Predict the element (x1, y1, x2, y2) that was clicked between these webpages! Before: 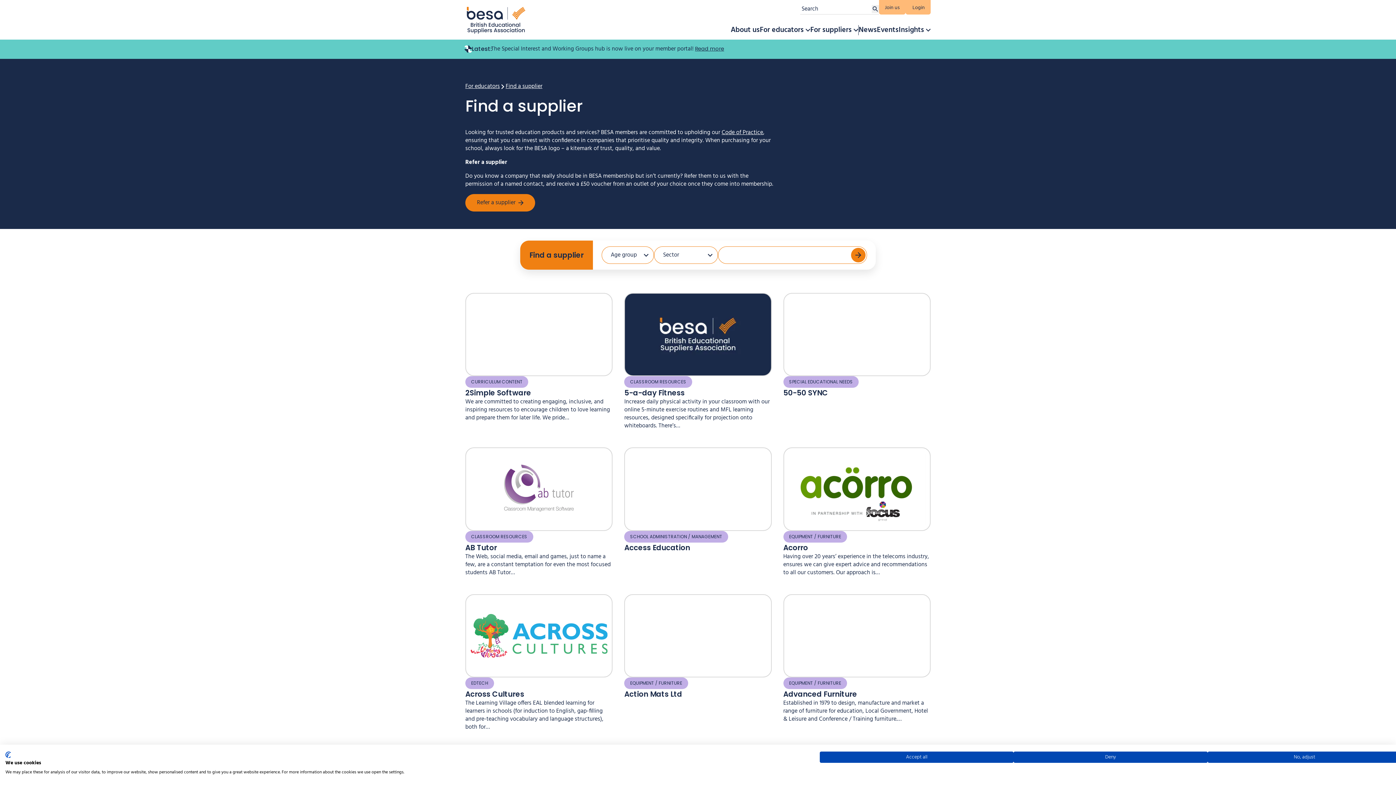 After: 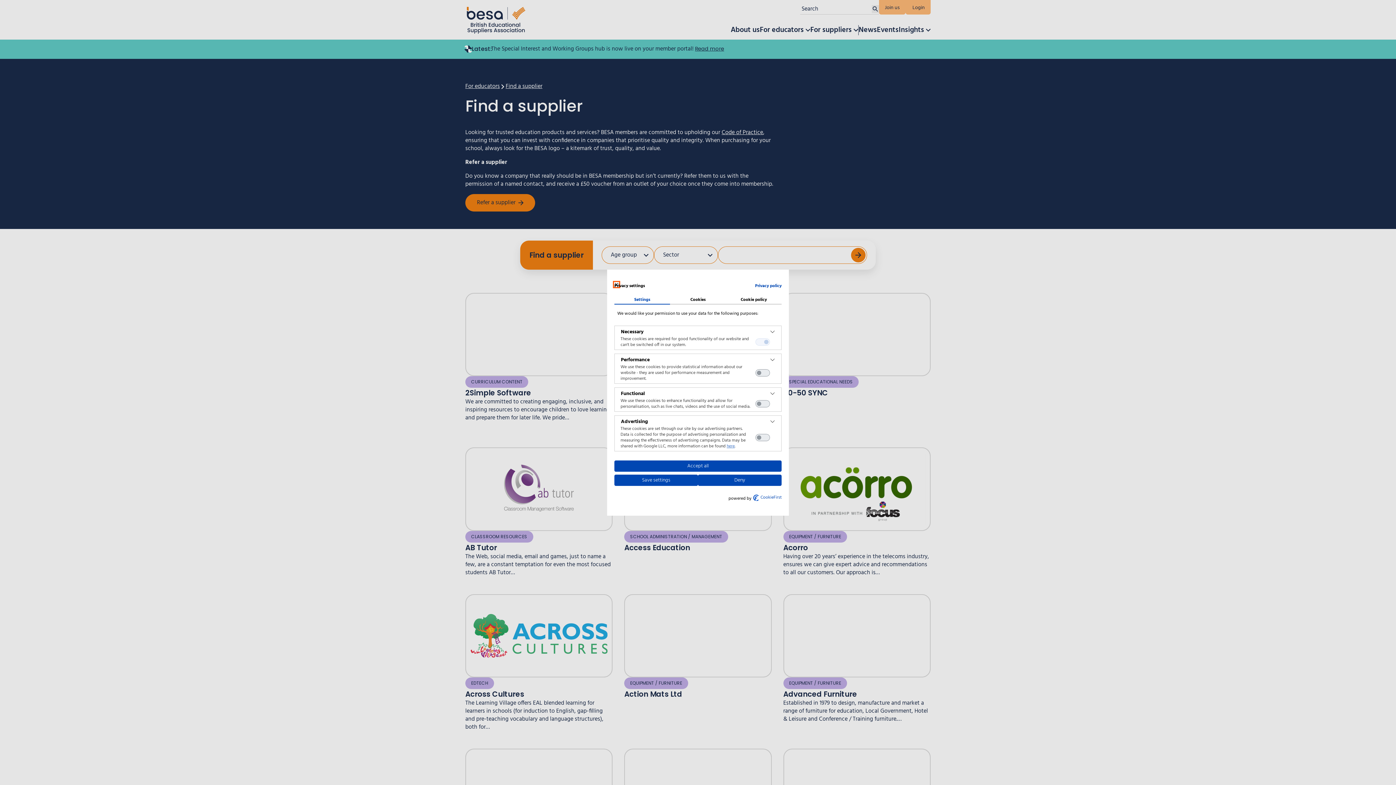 Action: bbox: (1207, 752, 1401, 763) label: Adjust cookie preferences